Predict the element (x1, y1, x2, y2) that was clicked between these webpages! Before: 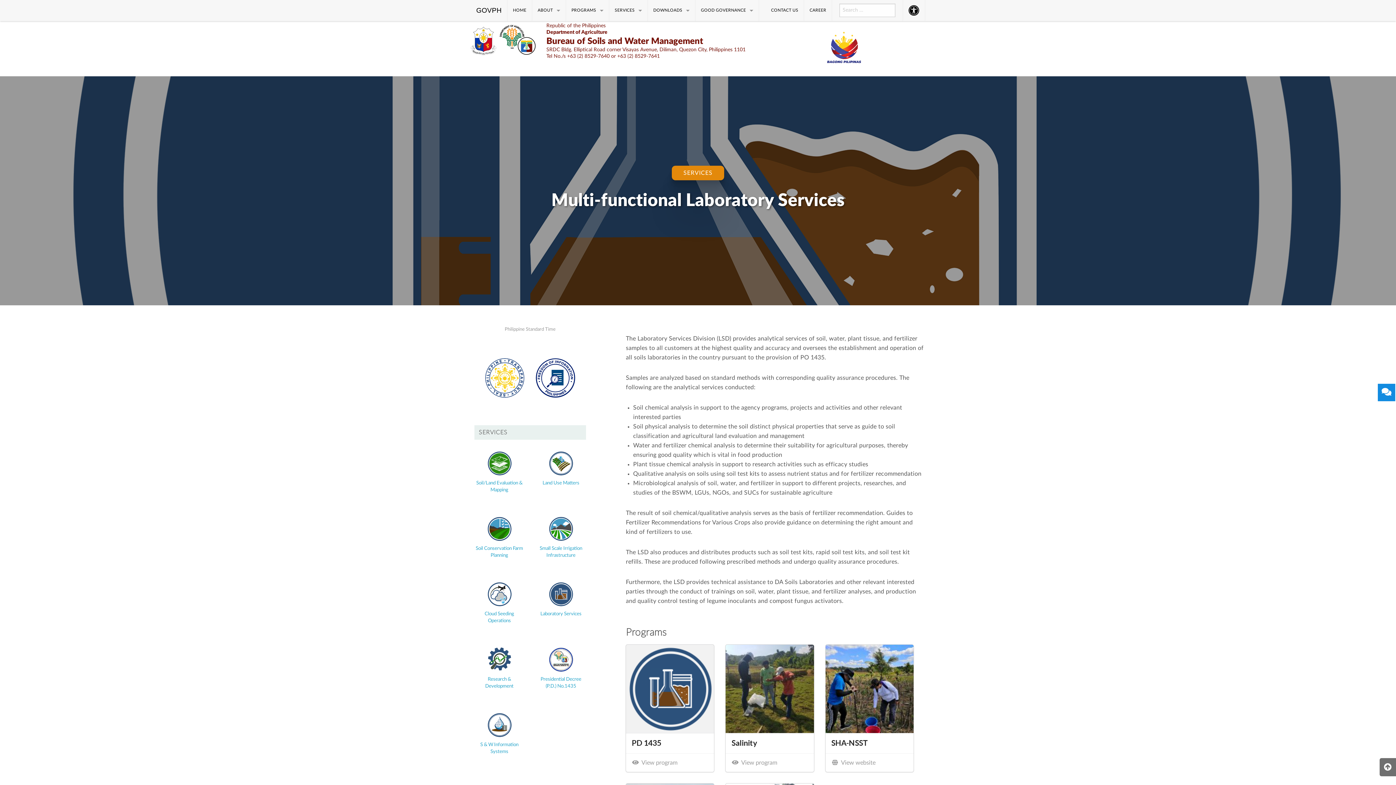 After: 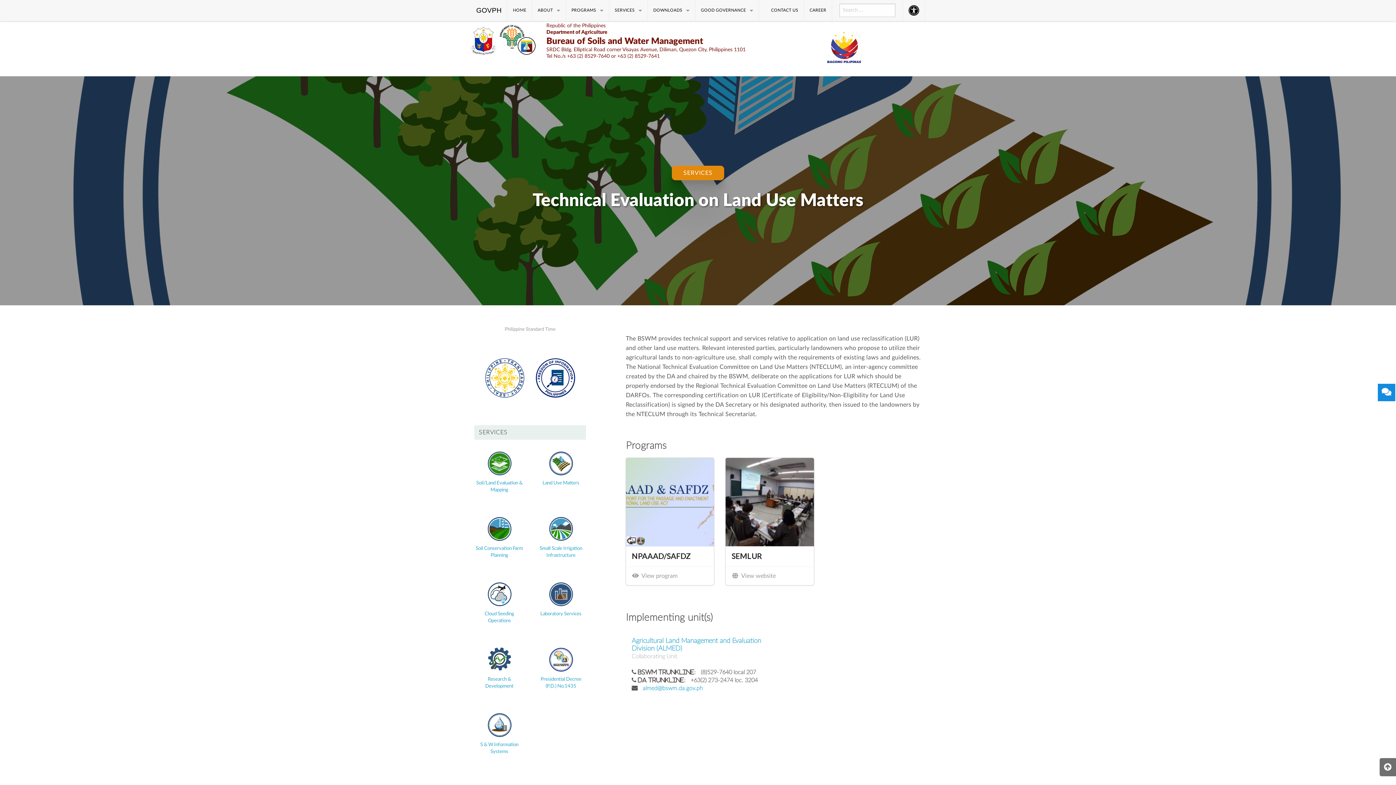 Action: bbox: (536, 443, 586, 490) label: Land Use Matters